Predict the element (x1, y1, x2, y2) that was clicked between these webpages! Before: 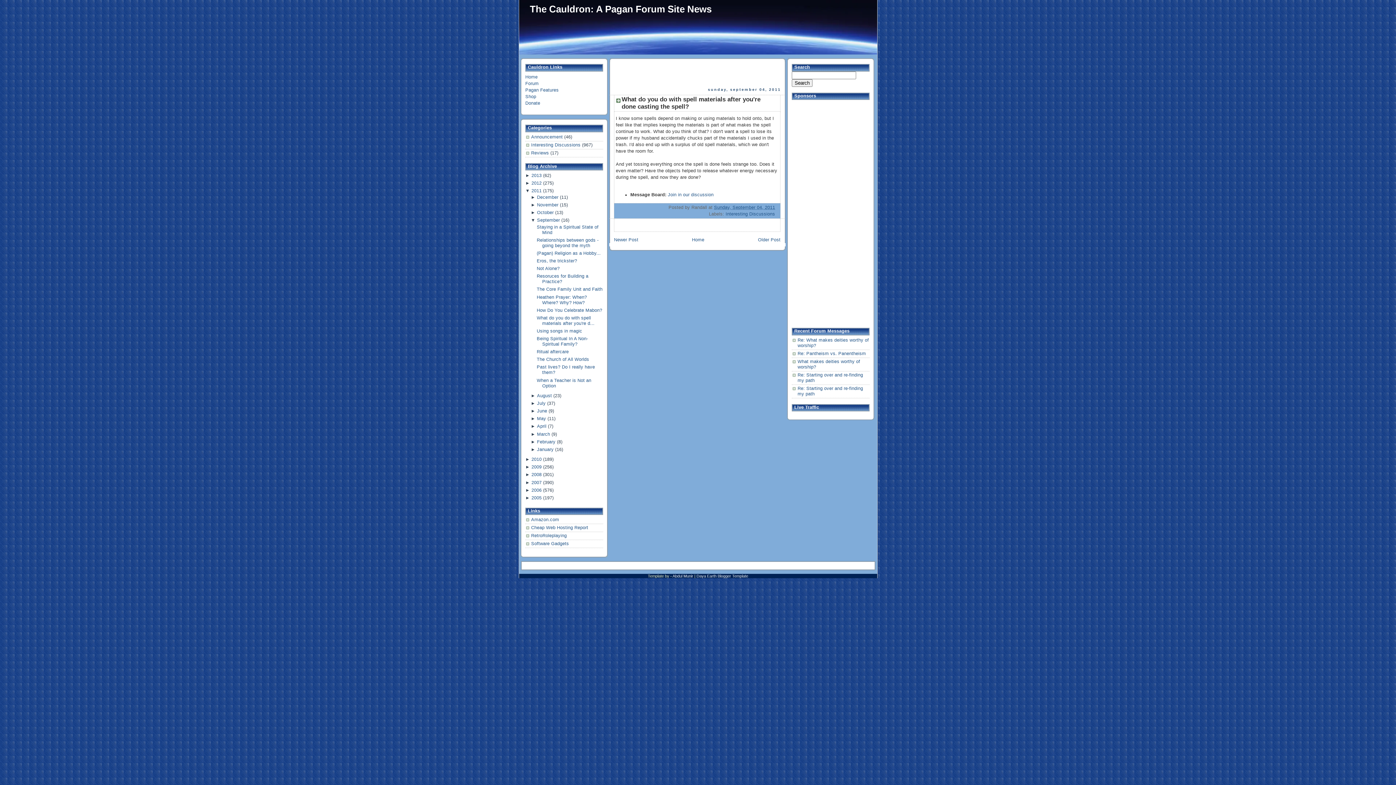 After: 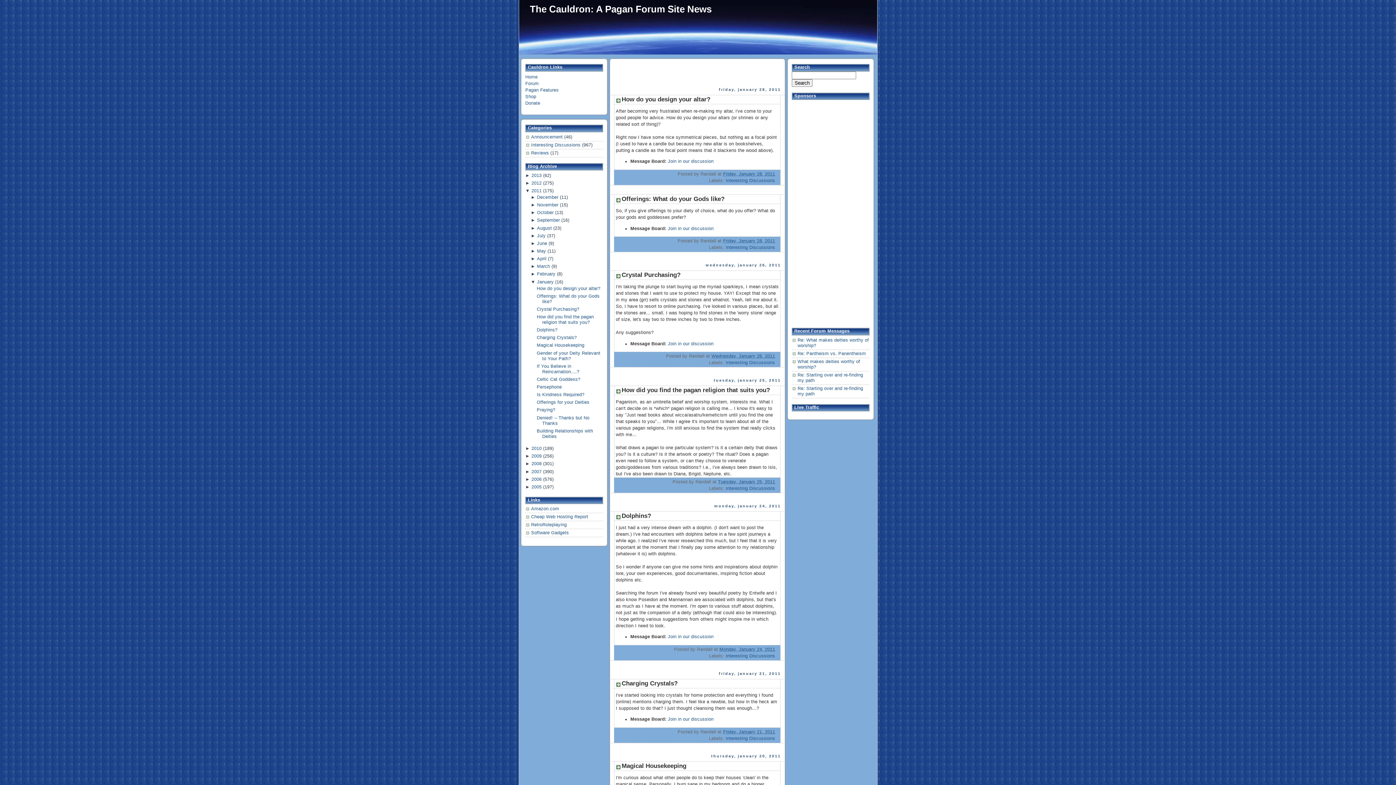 Action: label: January bbox: (537, 447, 553, 452)